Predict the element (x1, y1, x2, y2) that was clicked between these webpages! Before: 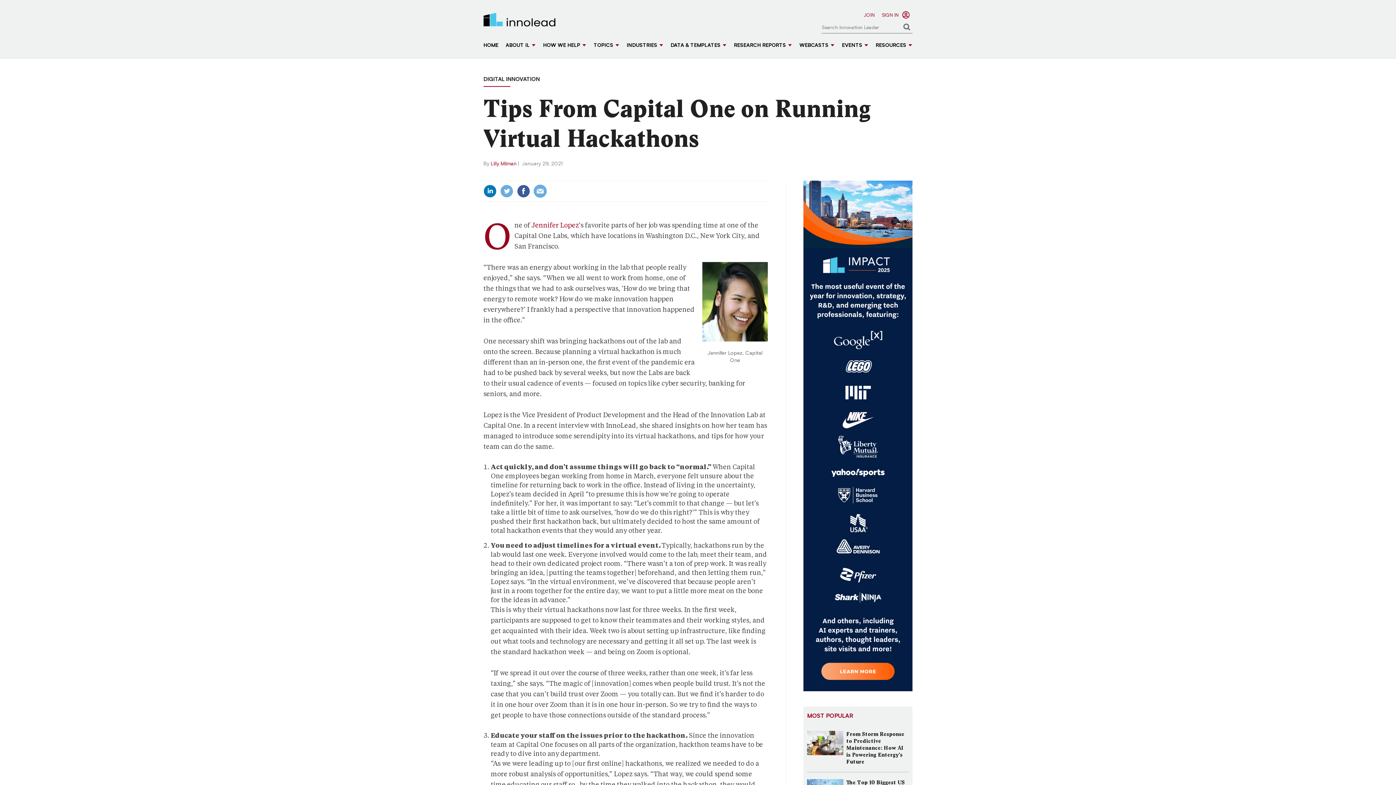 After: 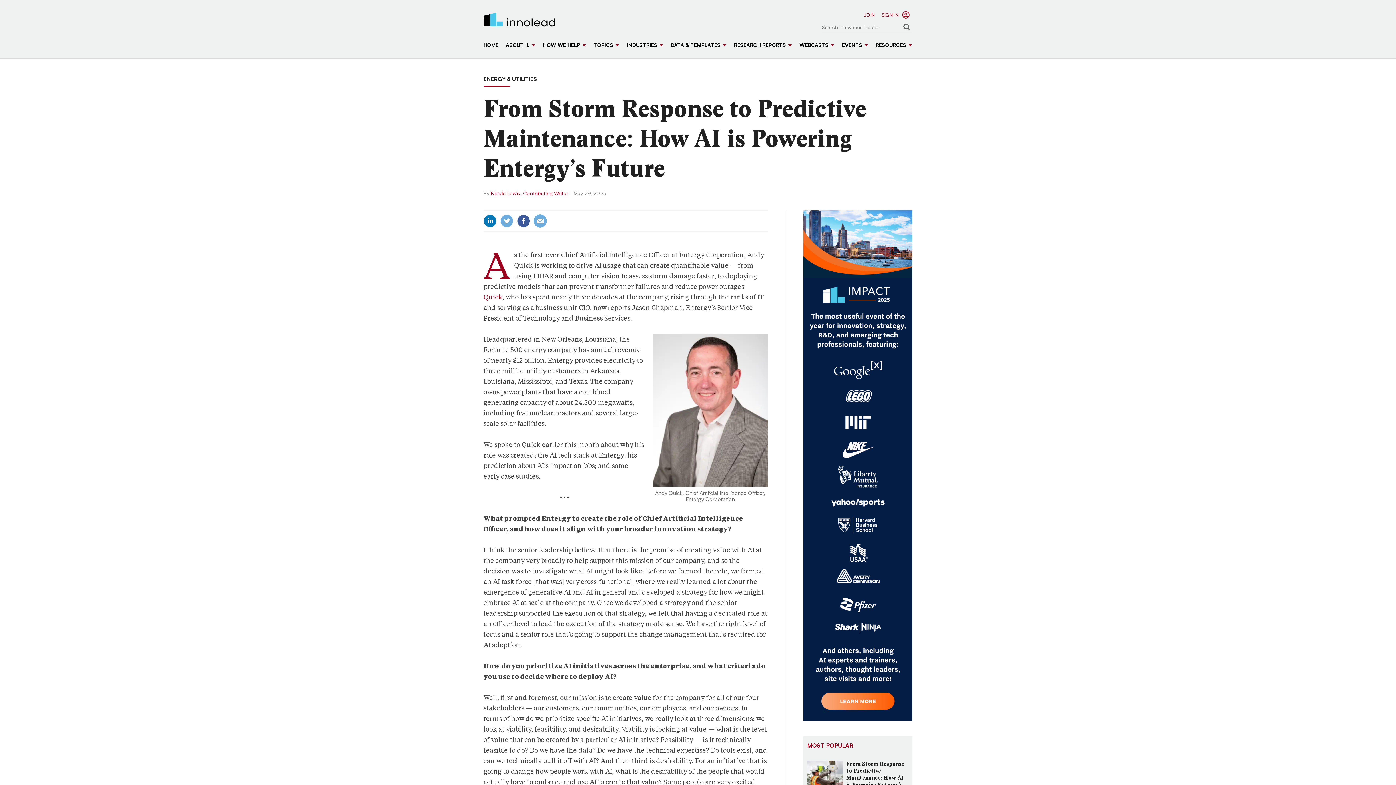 Action: bbox: (846, 731, 909, 765) label: From Storm Response to Predictive Maintenance: How AI is Powering Entergy’s Future